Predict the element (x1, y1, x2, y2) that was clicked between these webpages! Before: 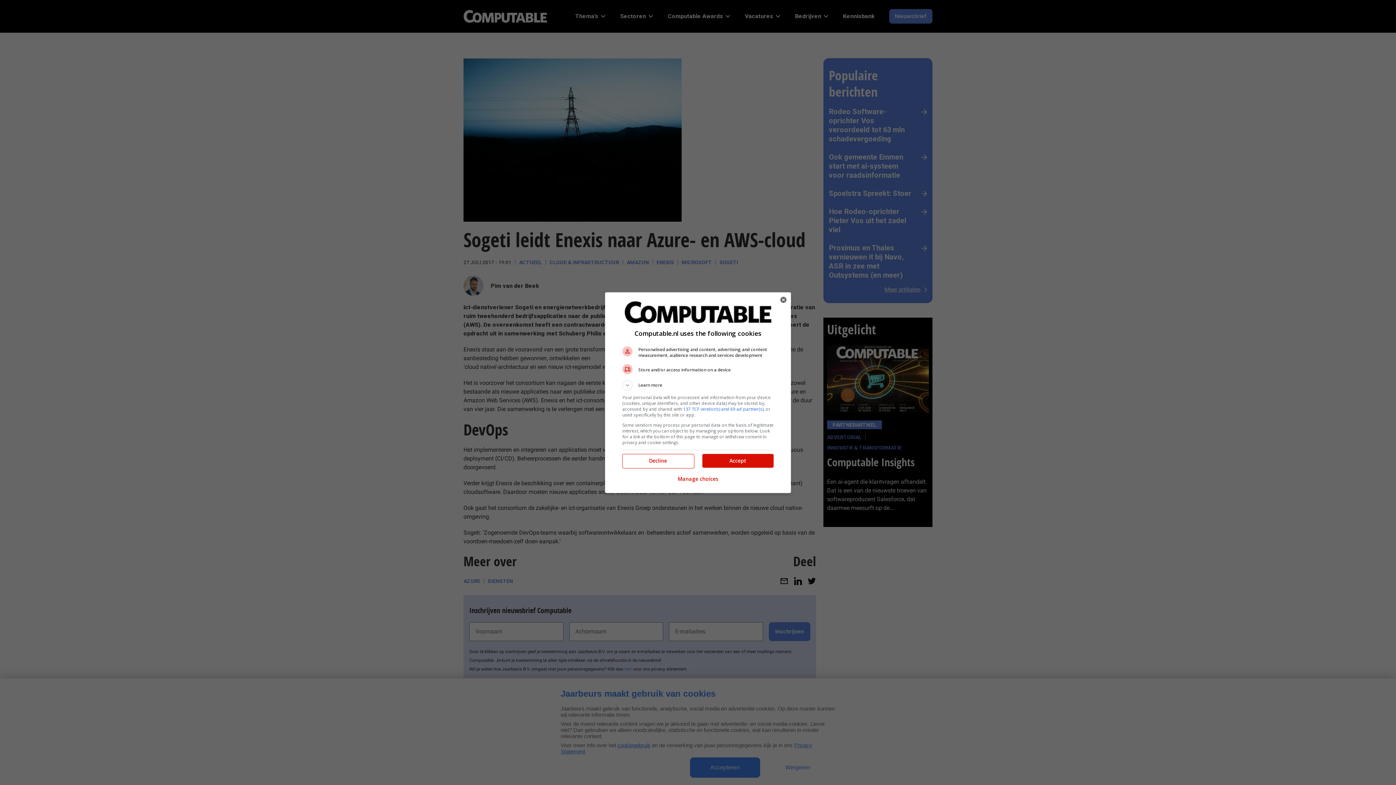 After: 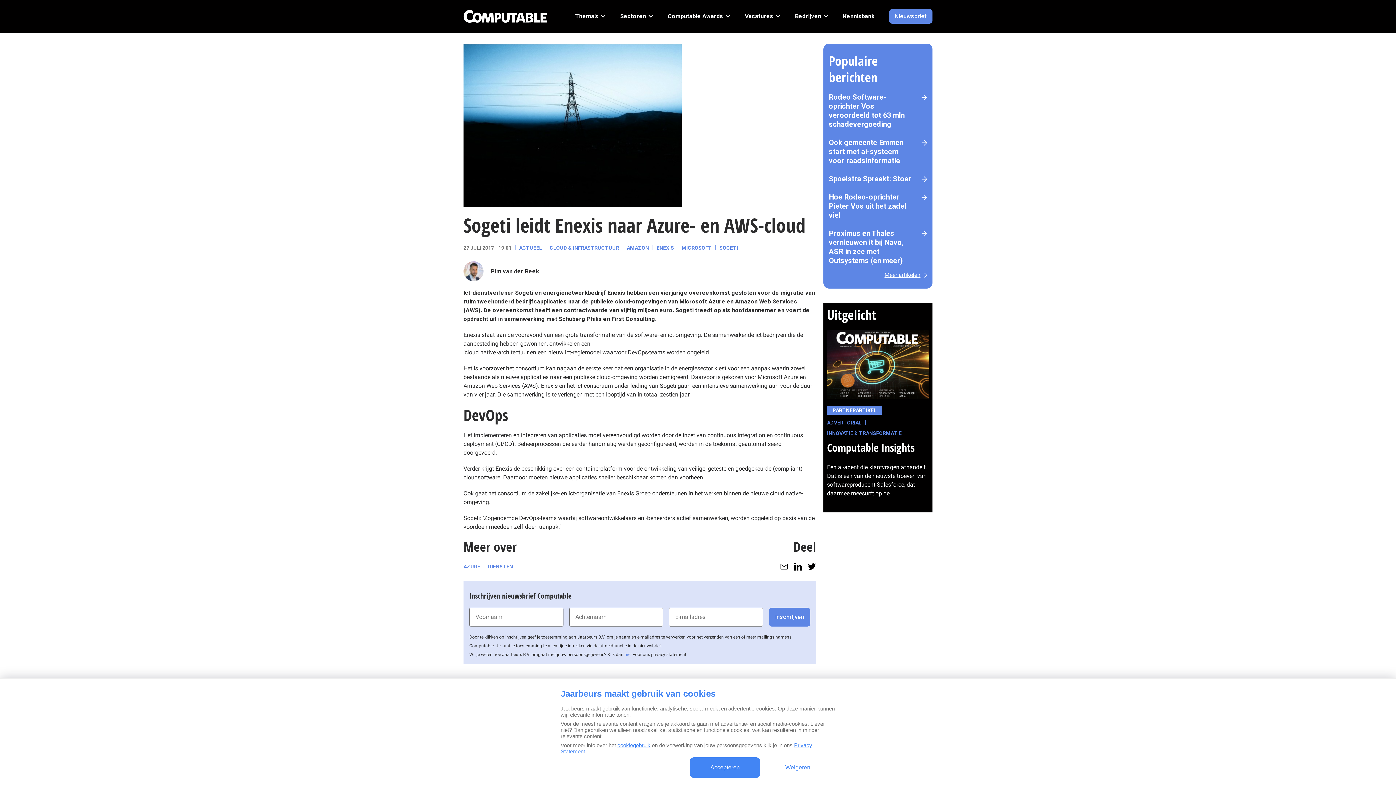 Action: label: Close bbox: (776, 292, 790, 307)